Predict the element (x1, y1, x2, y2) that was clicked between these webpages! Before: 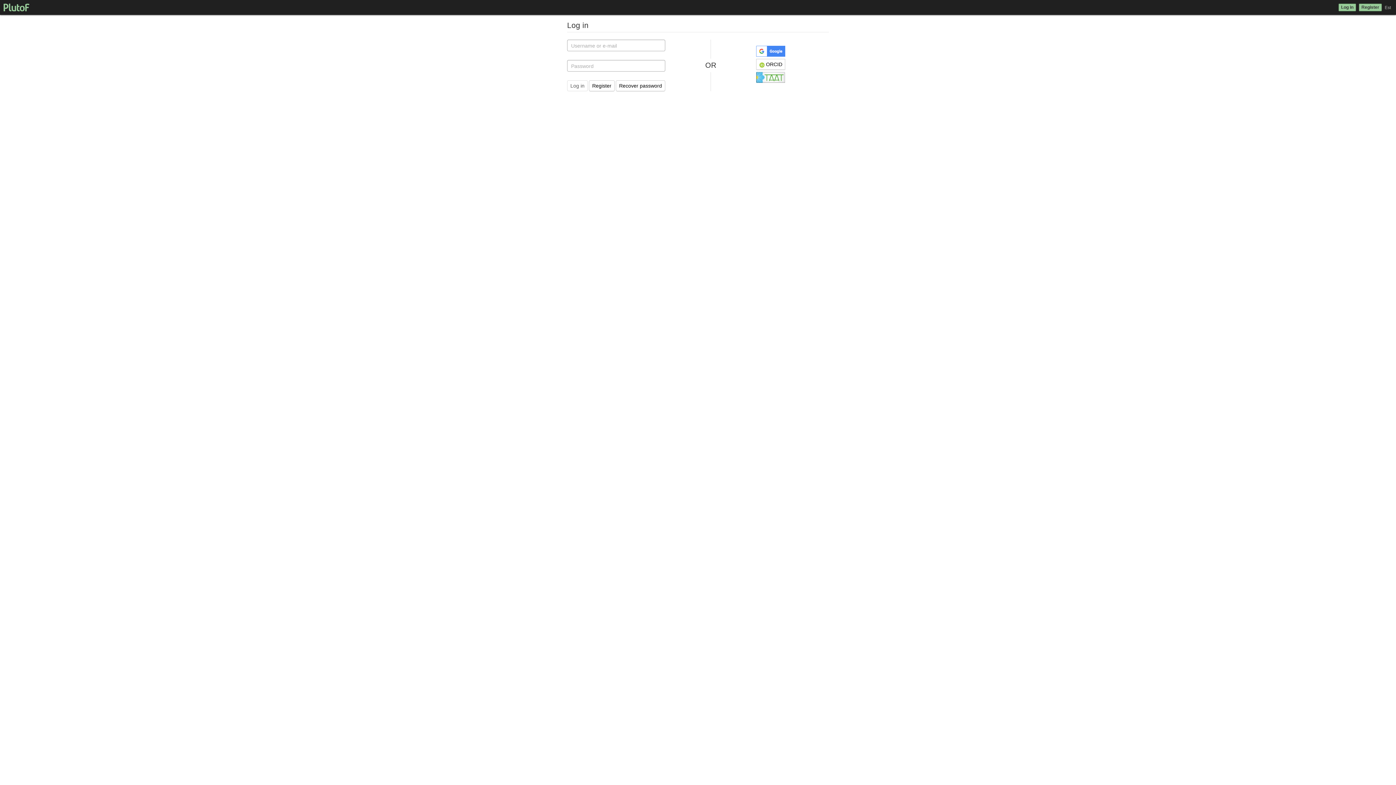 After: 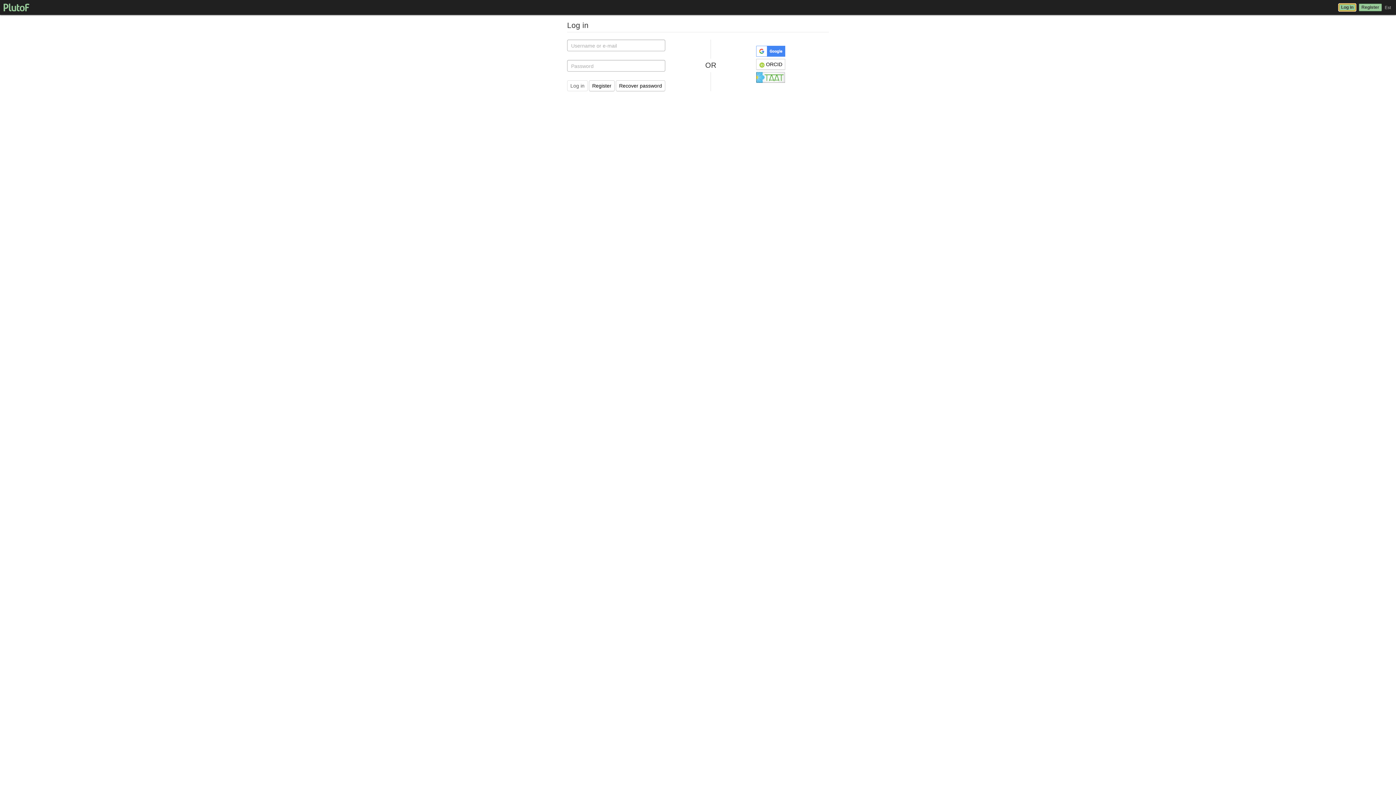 Action: label: Log in bbox: (1338, 3, 1356, 11)